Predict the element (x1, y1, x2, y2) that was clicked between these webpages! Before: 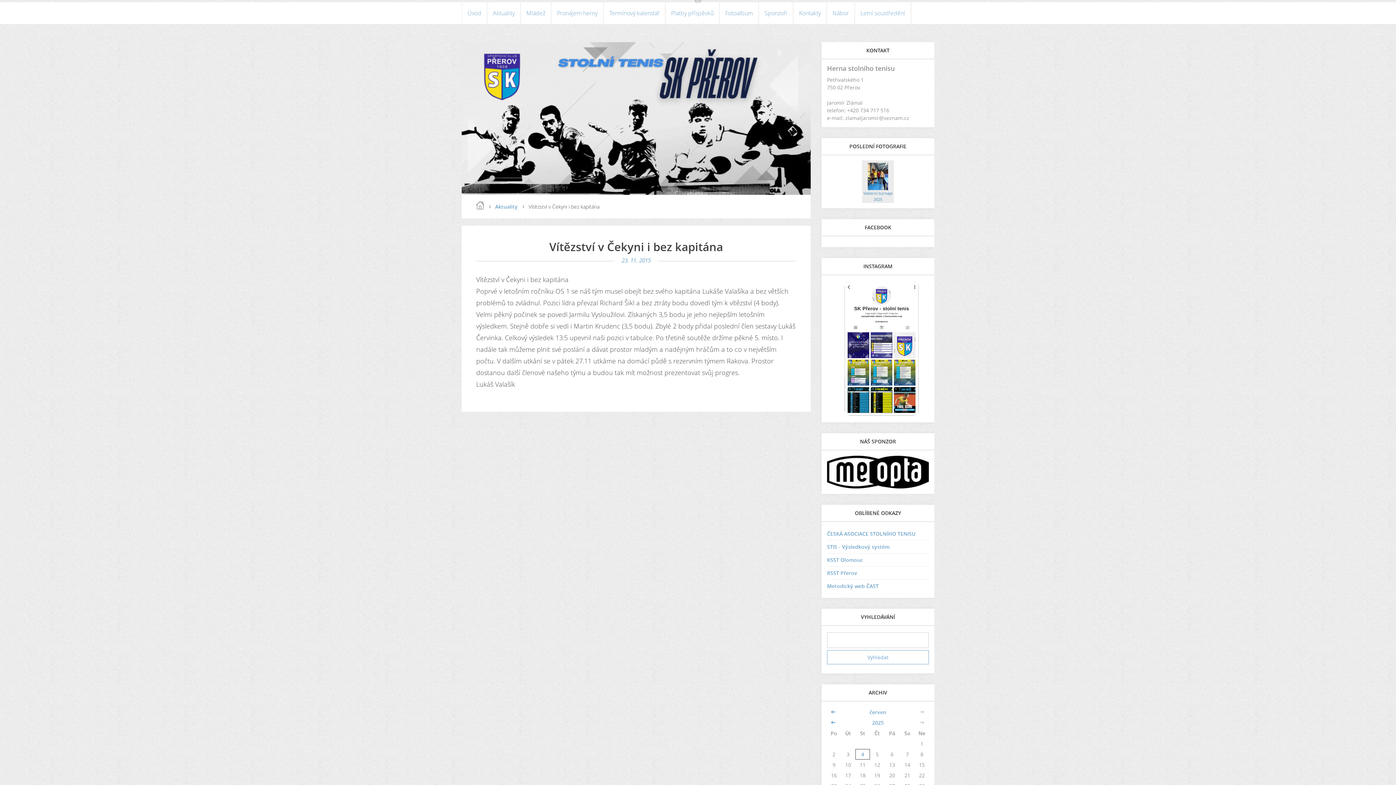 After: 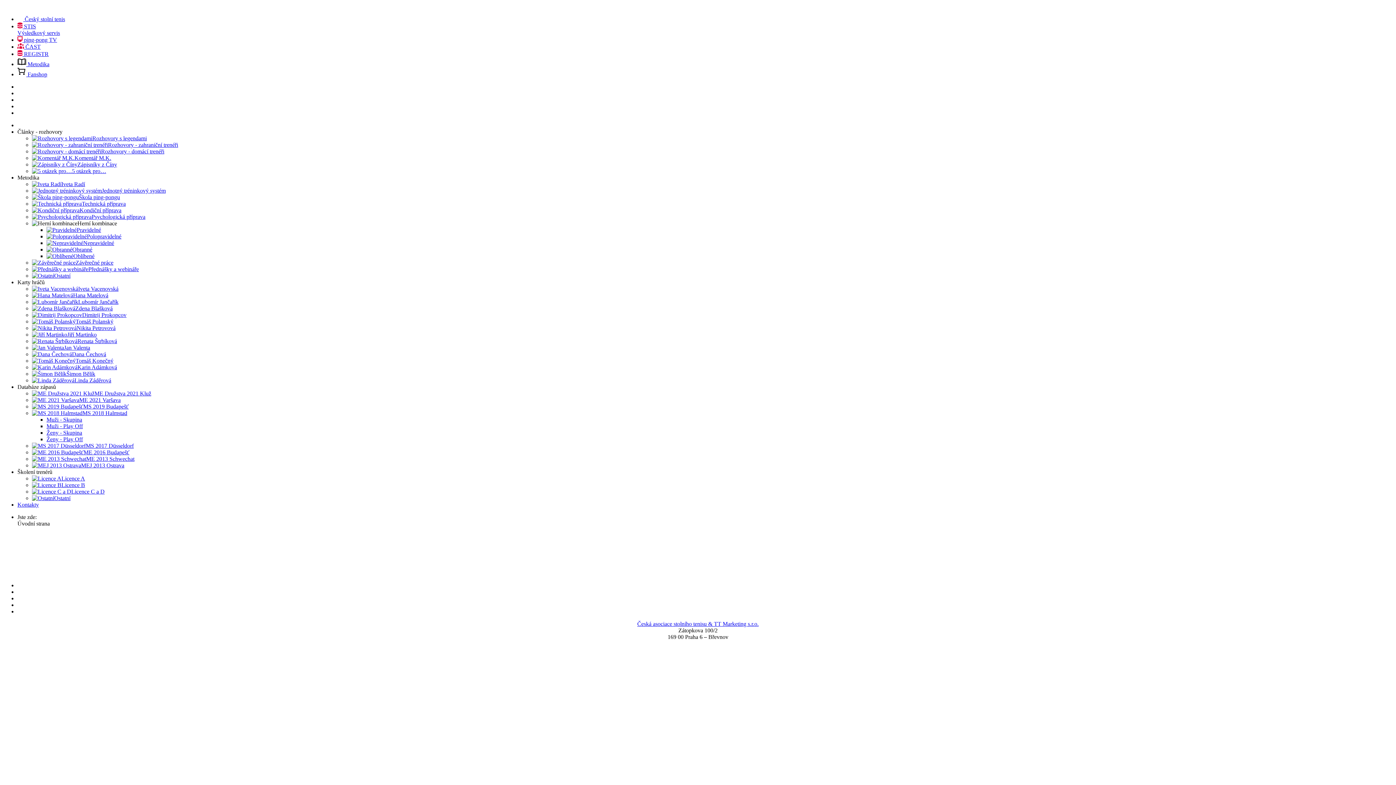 Action: label: Metodický web ČAST bbox: (827, 582, 878, 589)